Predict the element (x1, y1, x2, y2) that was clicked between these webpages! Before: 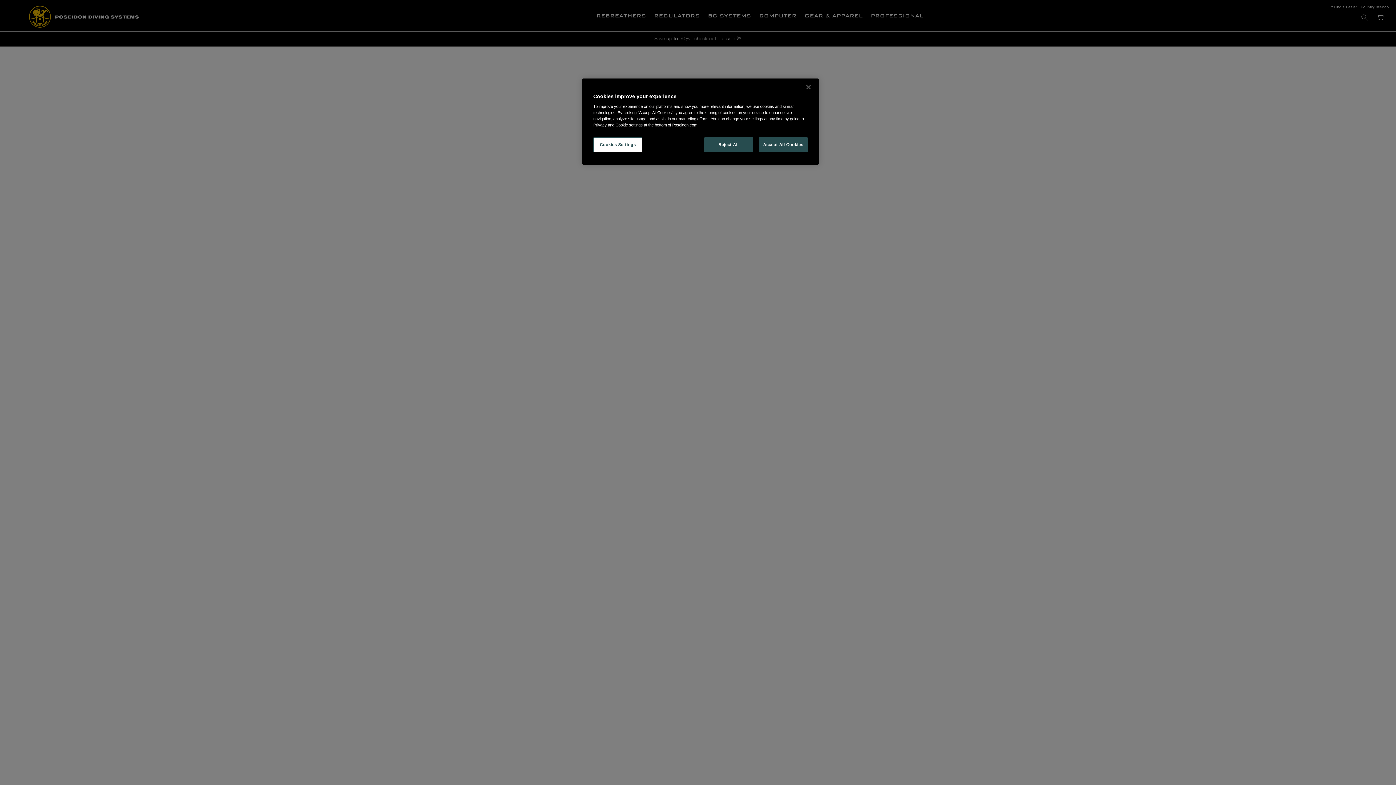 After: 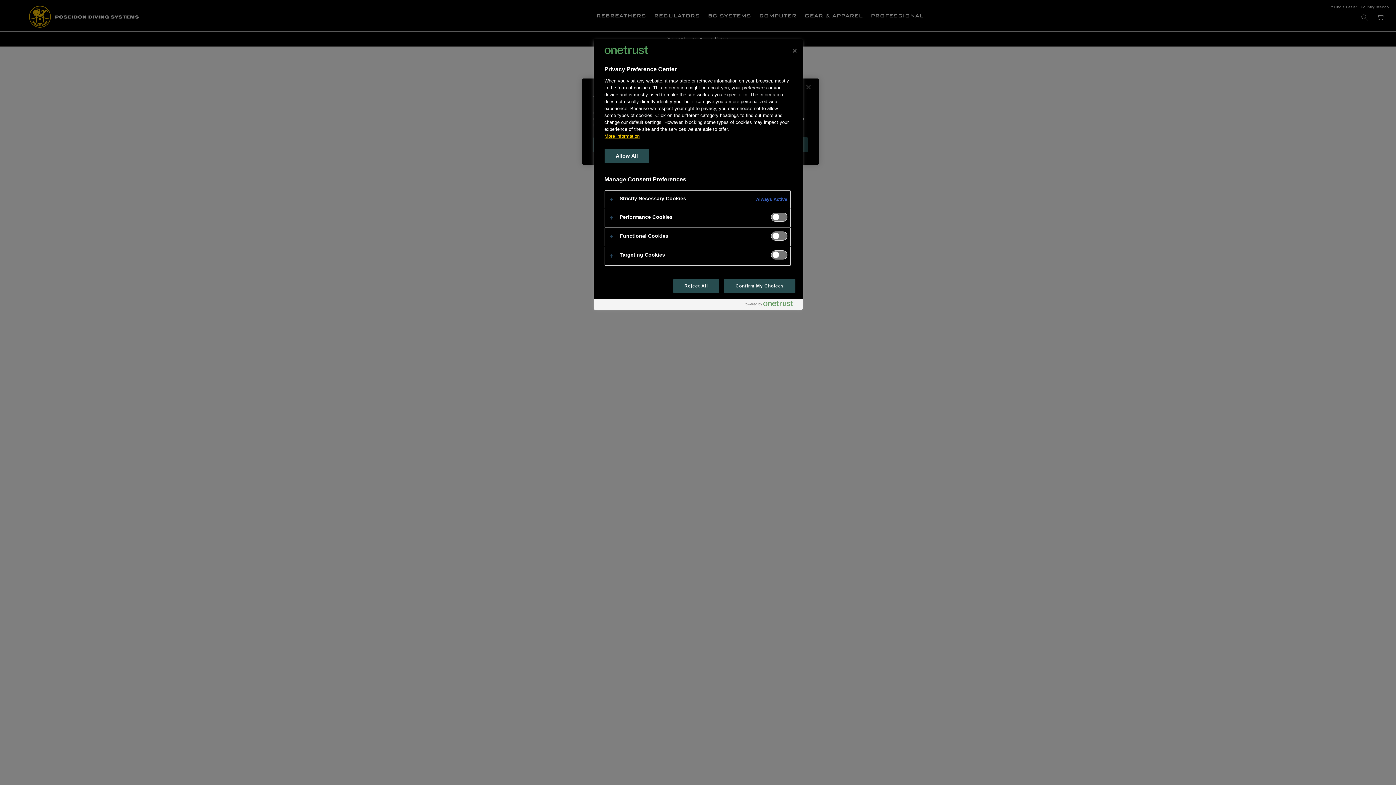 Action: label: Cookies Settings bbox: (593, 137, 642, 152)